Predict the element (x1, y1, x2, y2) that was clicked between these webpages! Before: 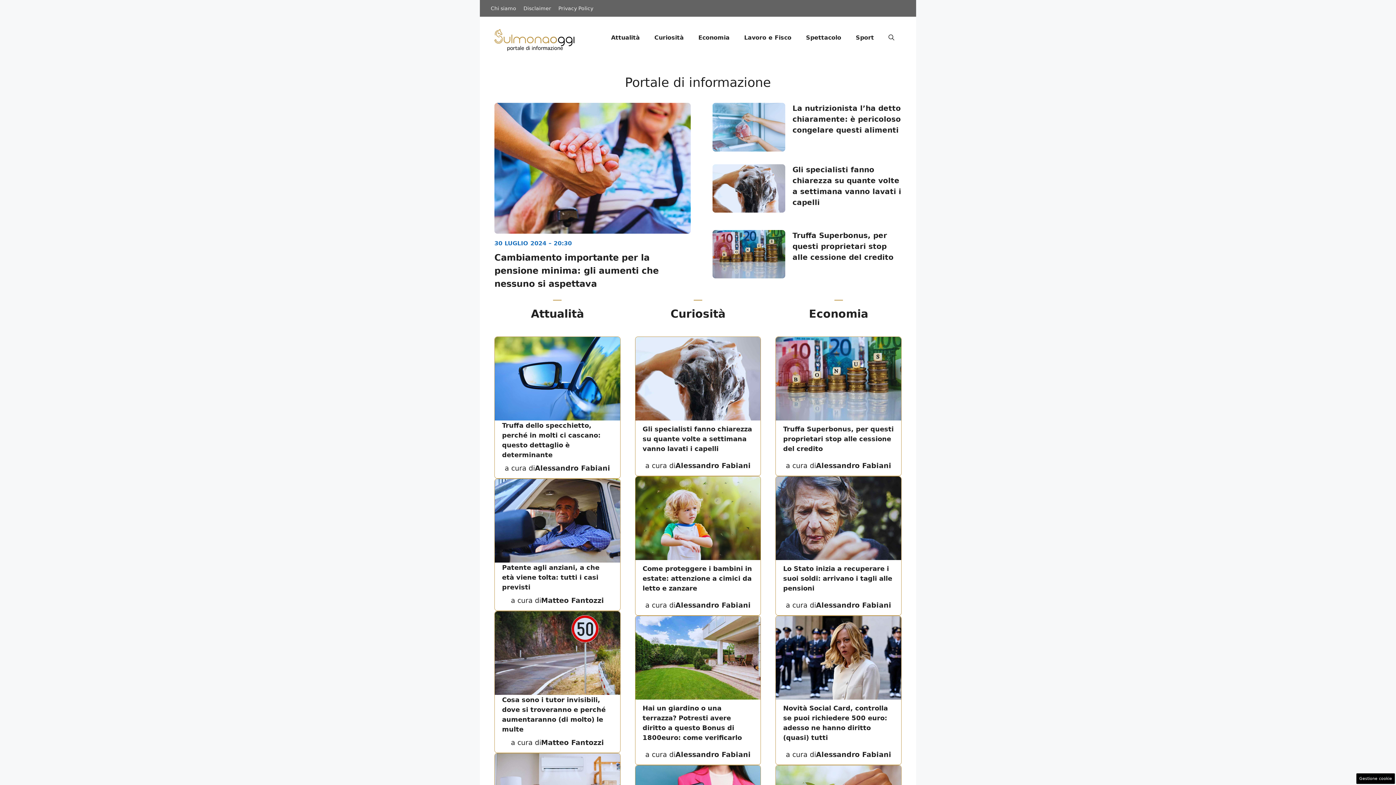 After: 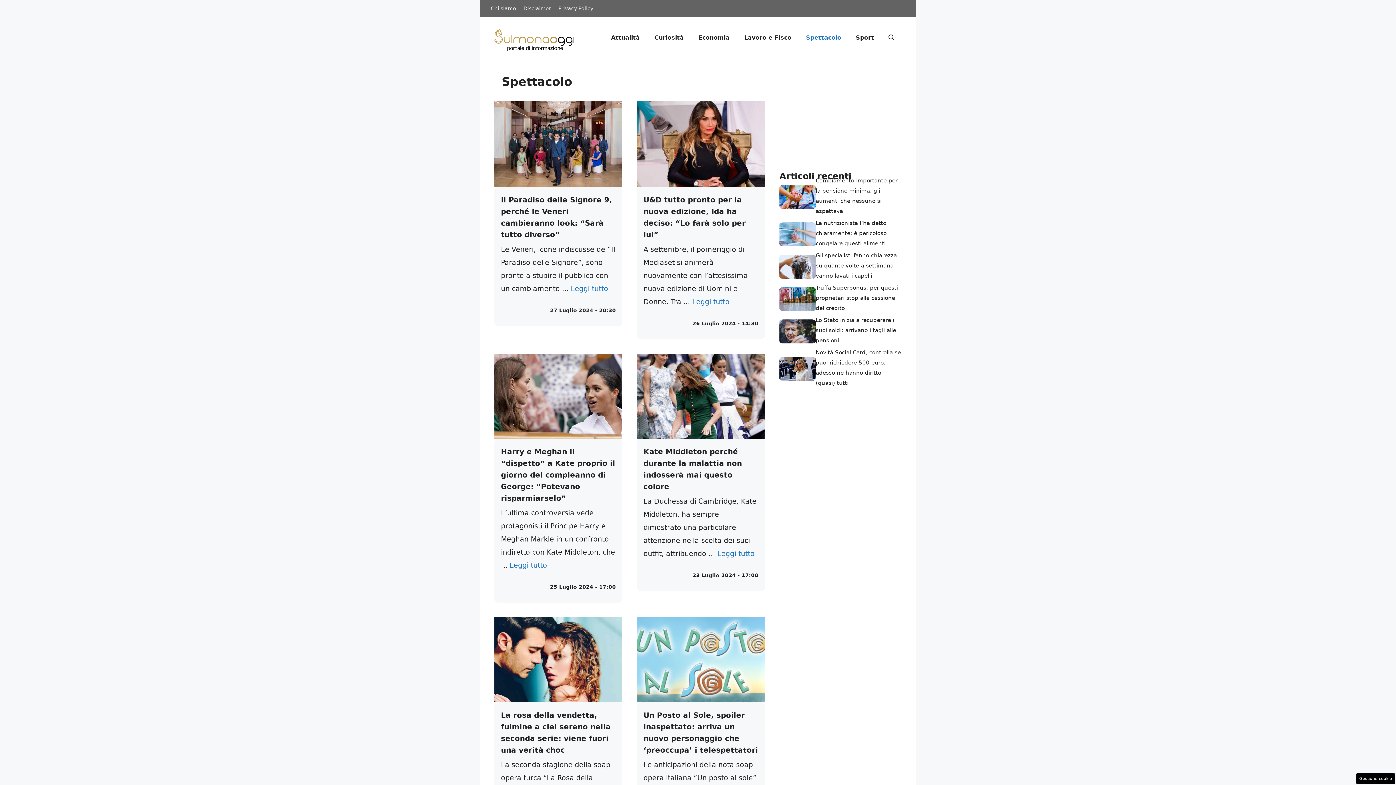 Action: label: Spettacolo bbox: (798, 26, 848, 48)